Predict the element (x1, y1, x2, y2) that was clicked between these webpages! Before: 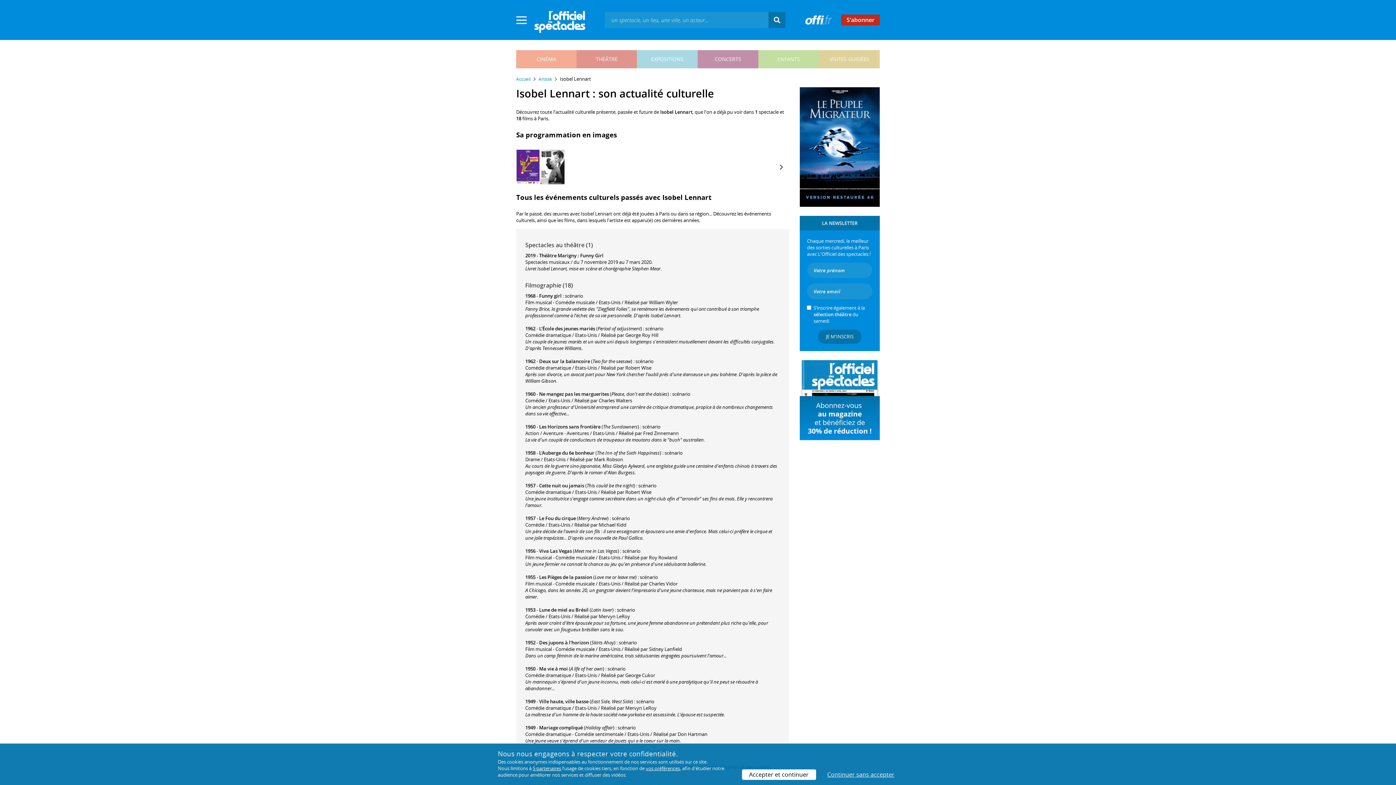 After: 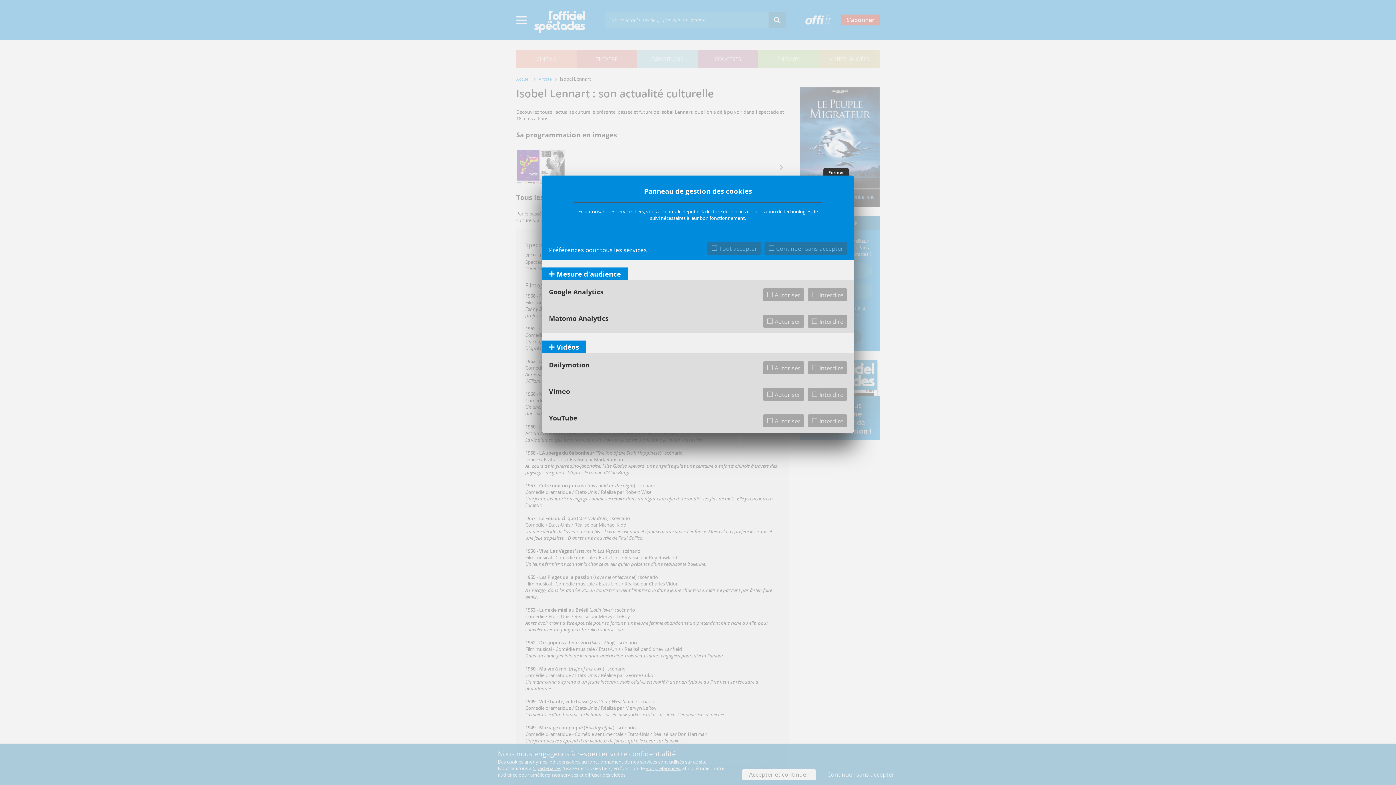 Action: bbox: (646, 765, 680, 771) label: vos préférences